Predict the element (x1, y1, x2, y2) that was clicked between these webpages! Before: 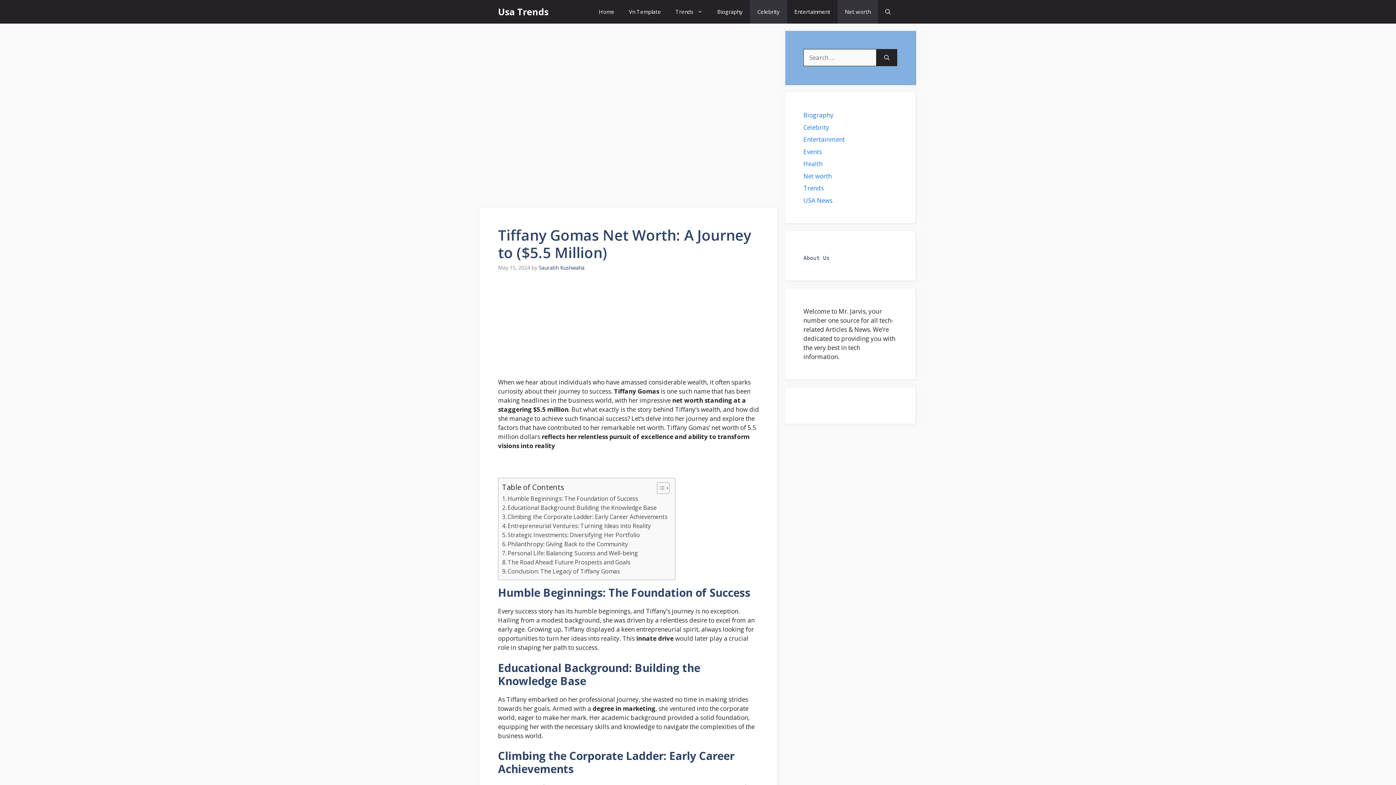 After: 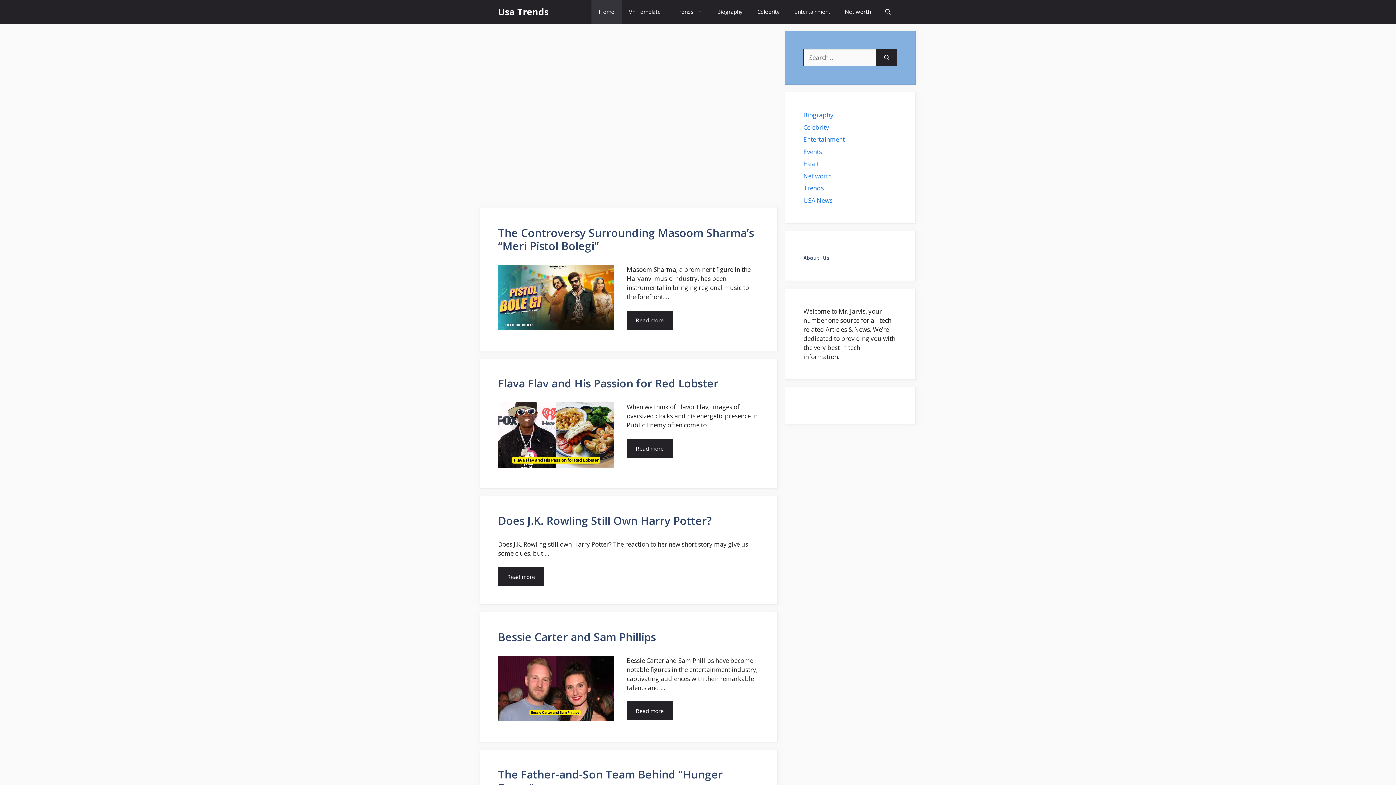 Action: label: Usa Trends bbox: (498, 0, 548, 23)